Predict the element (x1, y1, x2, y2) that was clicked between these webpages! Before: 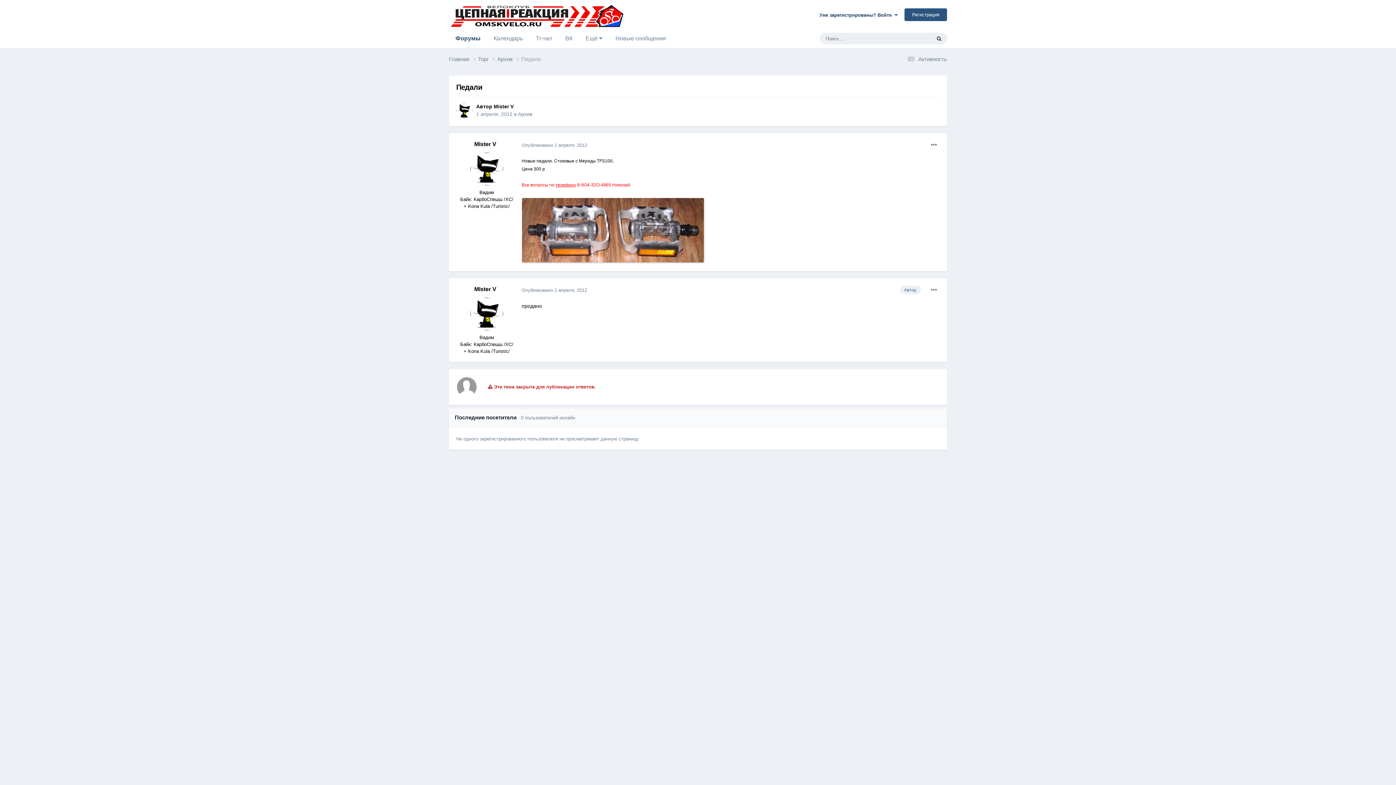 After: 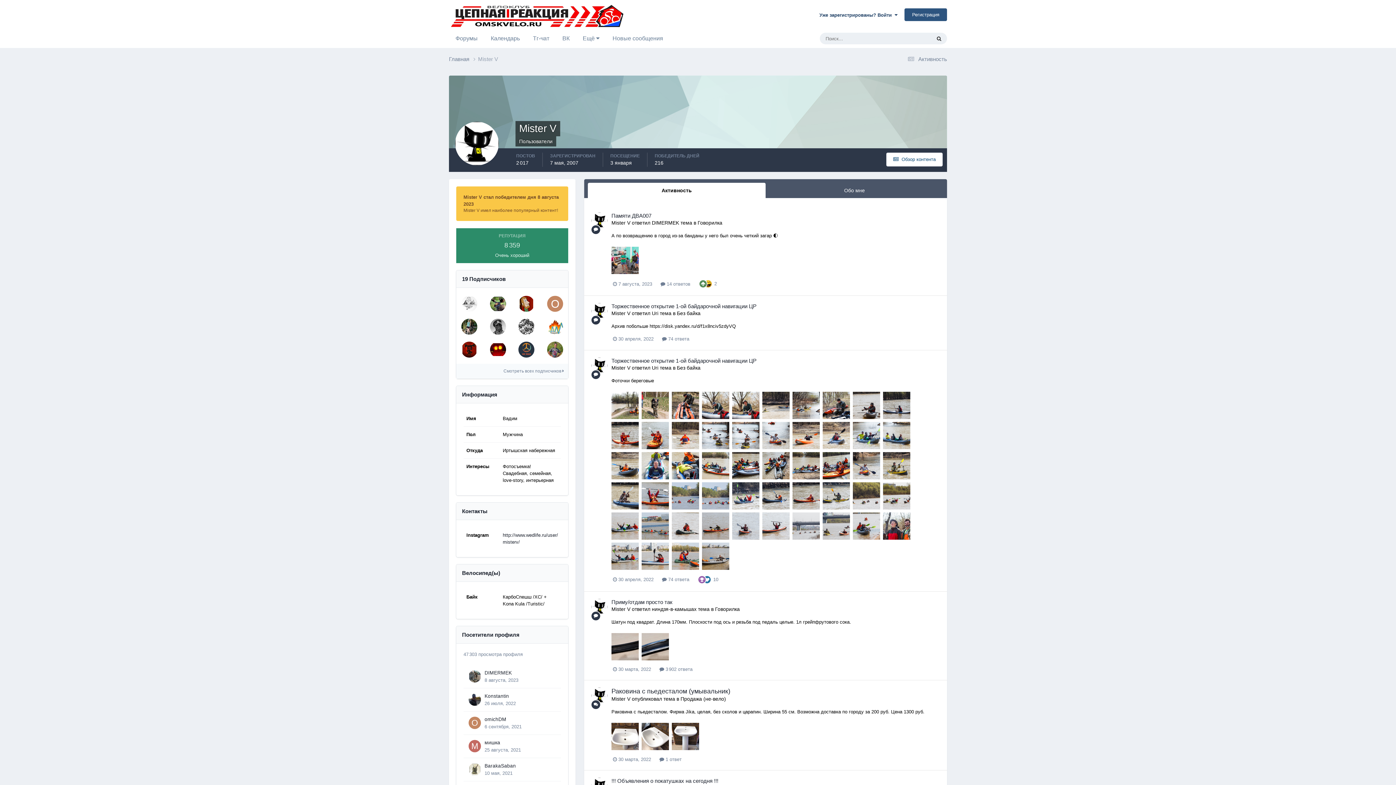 Action: label: Mister V bbox: (493, 103, 513, 109)